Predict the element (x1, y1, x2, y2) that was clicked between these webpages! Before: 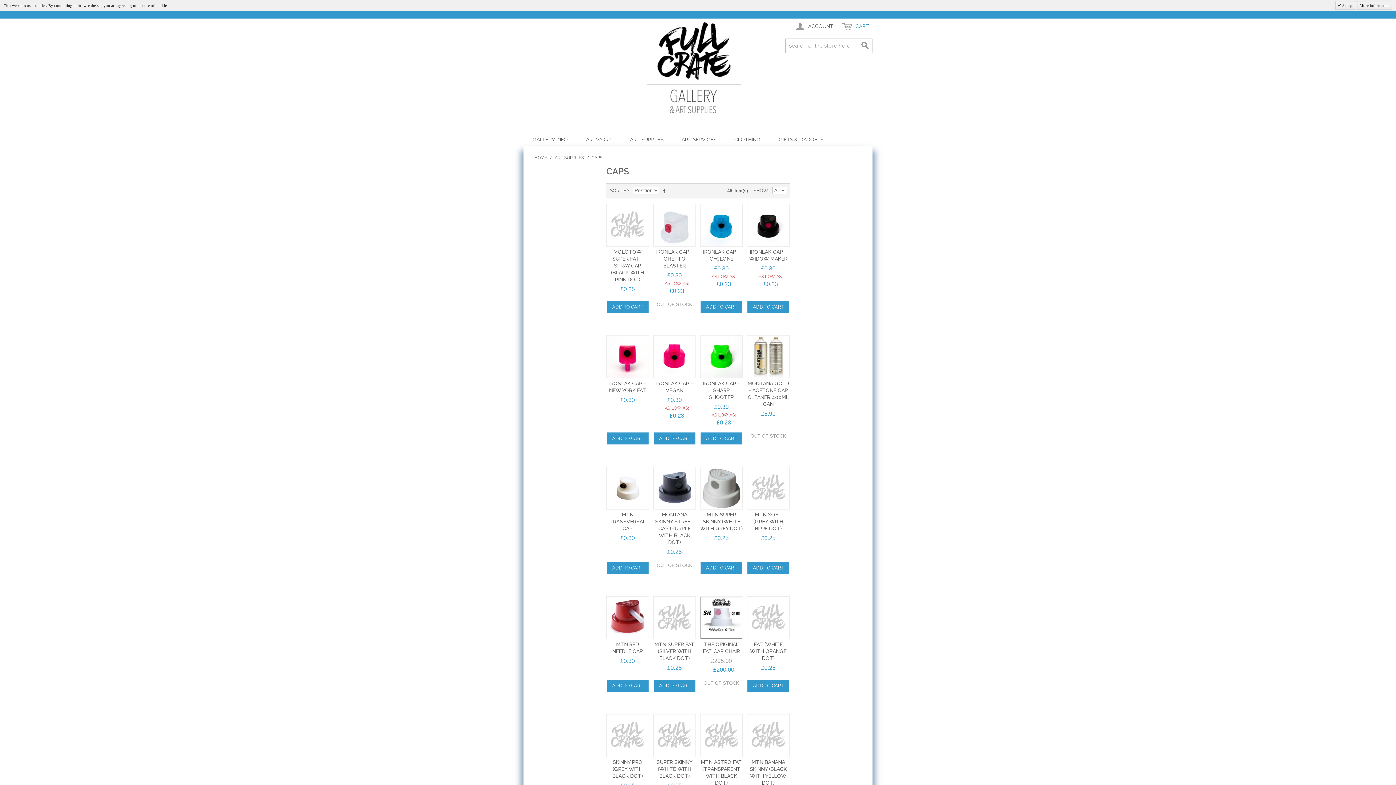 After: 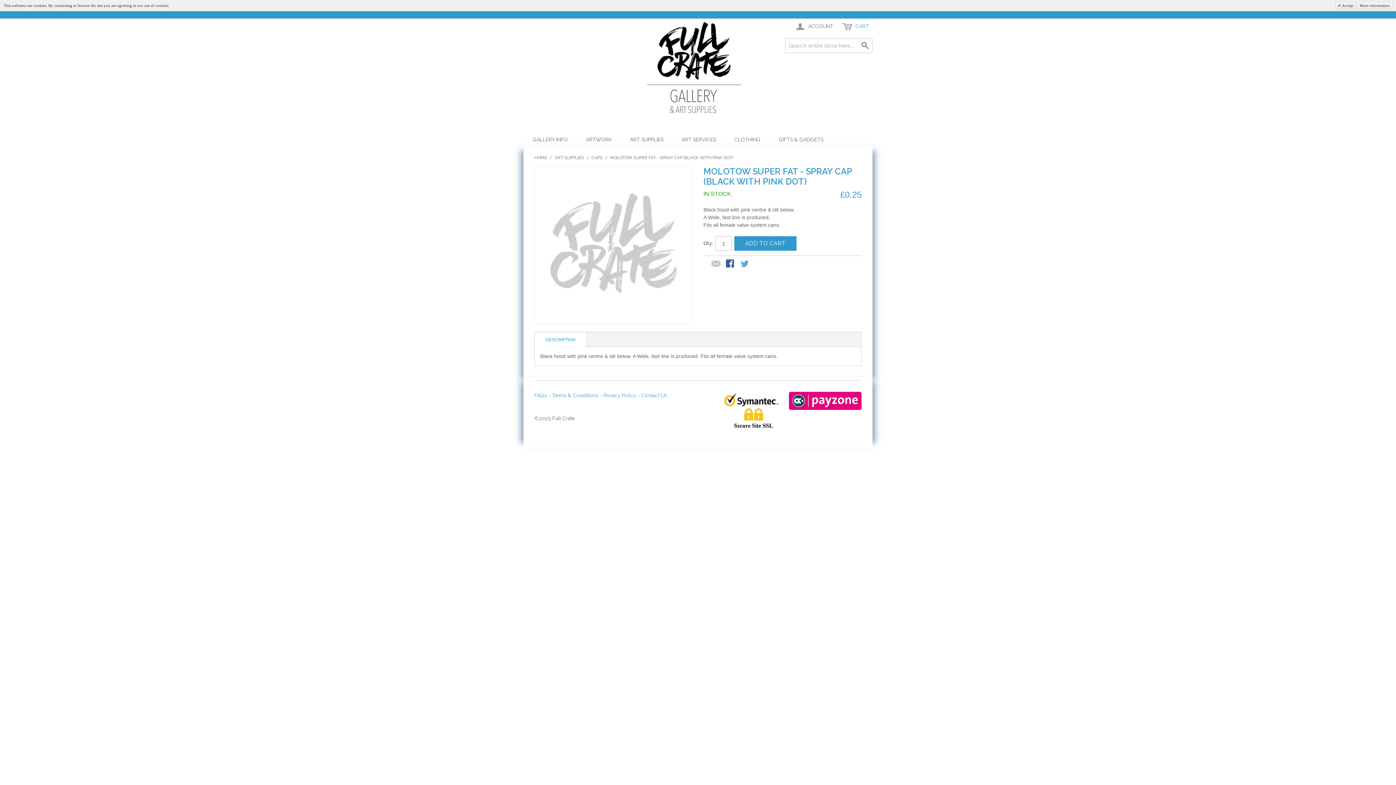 Action: bbox: (606, 204, 649, 246)